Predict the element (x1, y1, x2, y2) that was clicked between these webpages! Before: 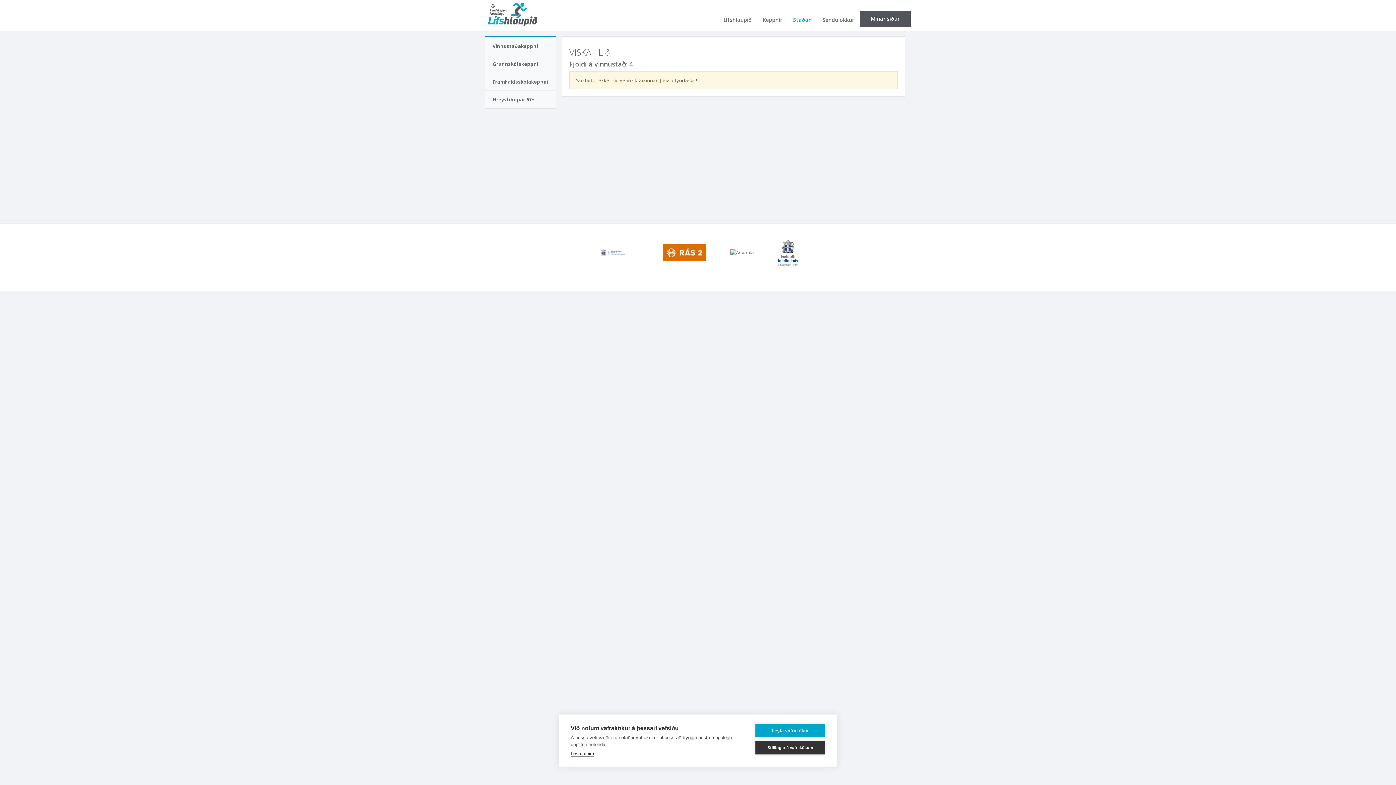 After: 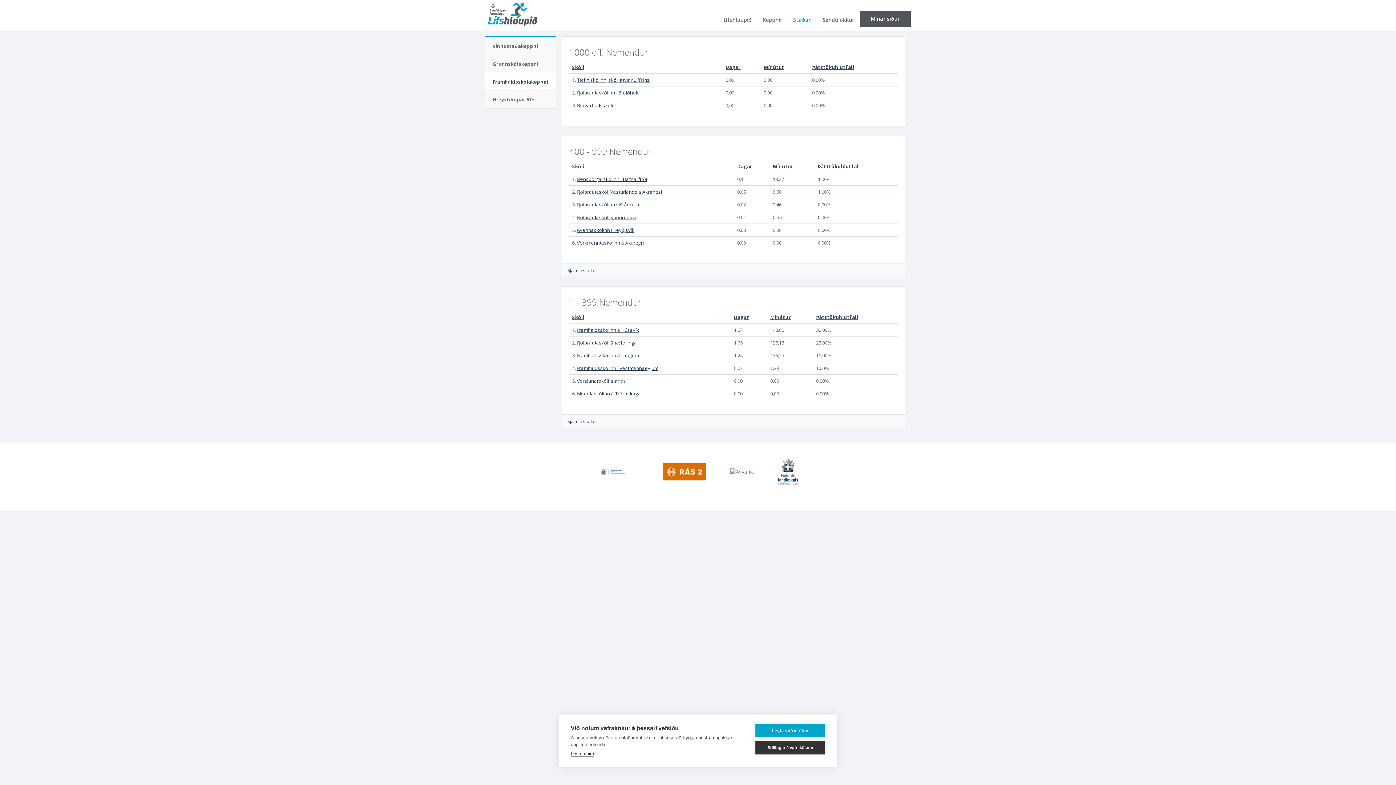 Action: bbox: (485, 73, 556, 90) label: Framhaldsskólakeppni